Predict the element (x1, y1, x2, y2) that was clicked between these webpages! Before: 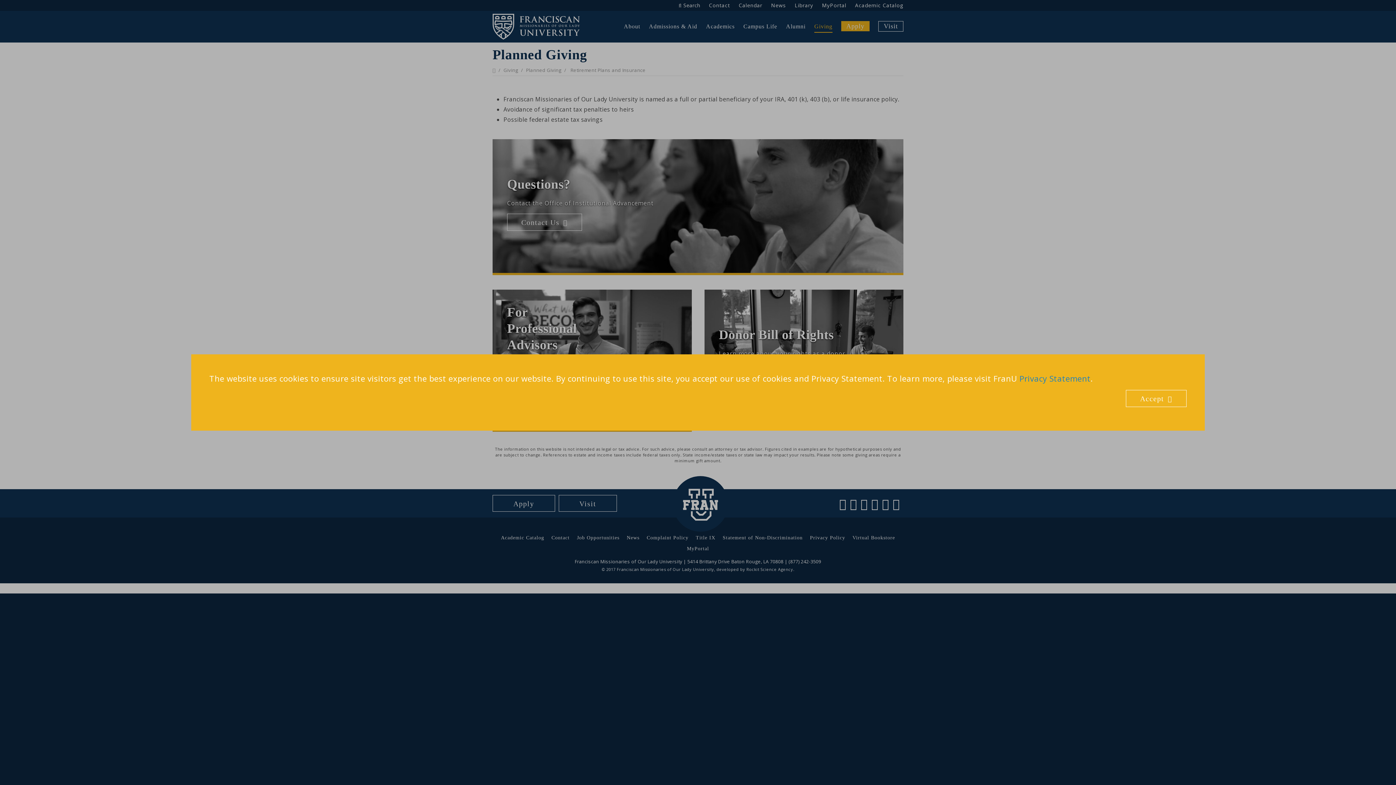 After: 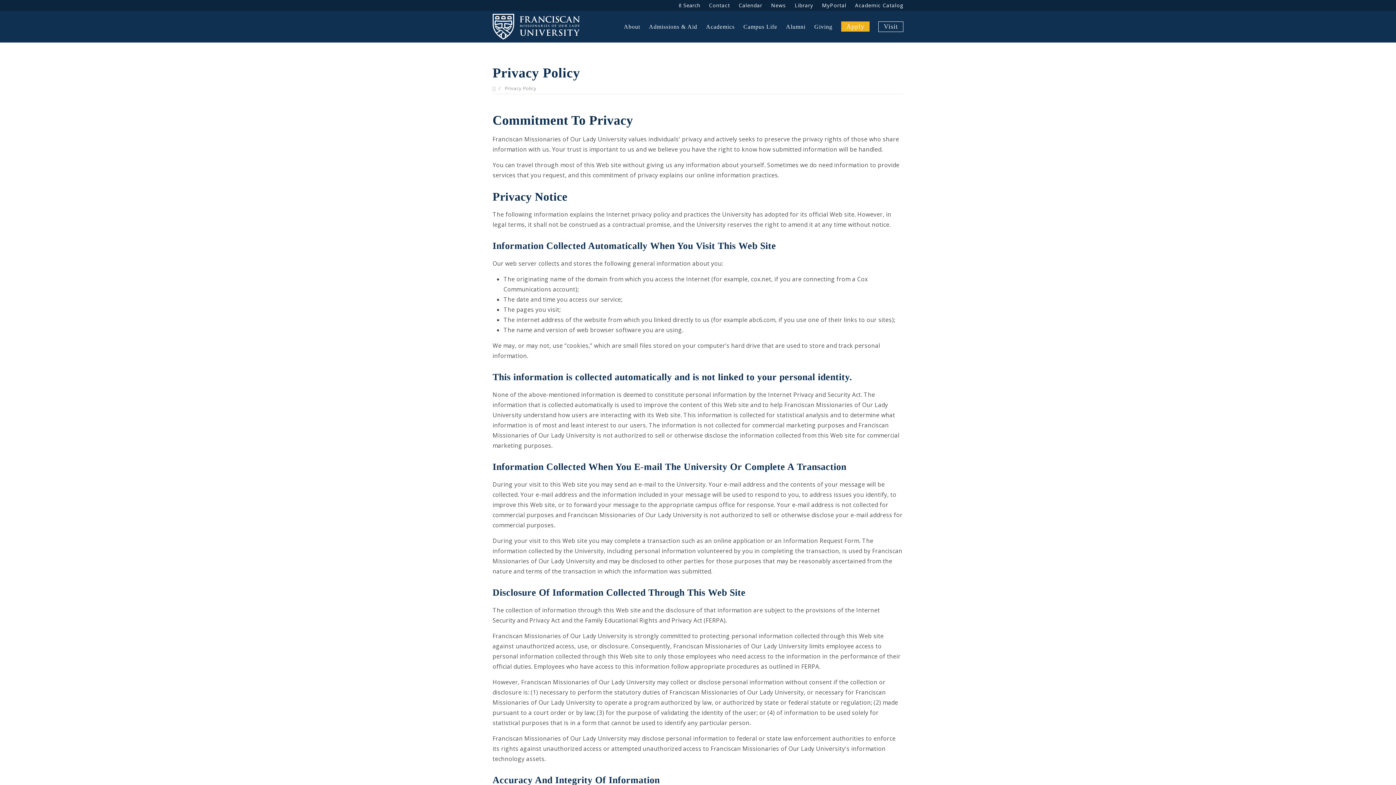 Action: bbox: (1019, 373, 1090, 384) label: Privacy Statement